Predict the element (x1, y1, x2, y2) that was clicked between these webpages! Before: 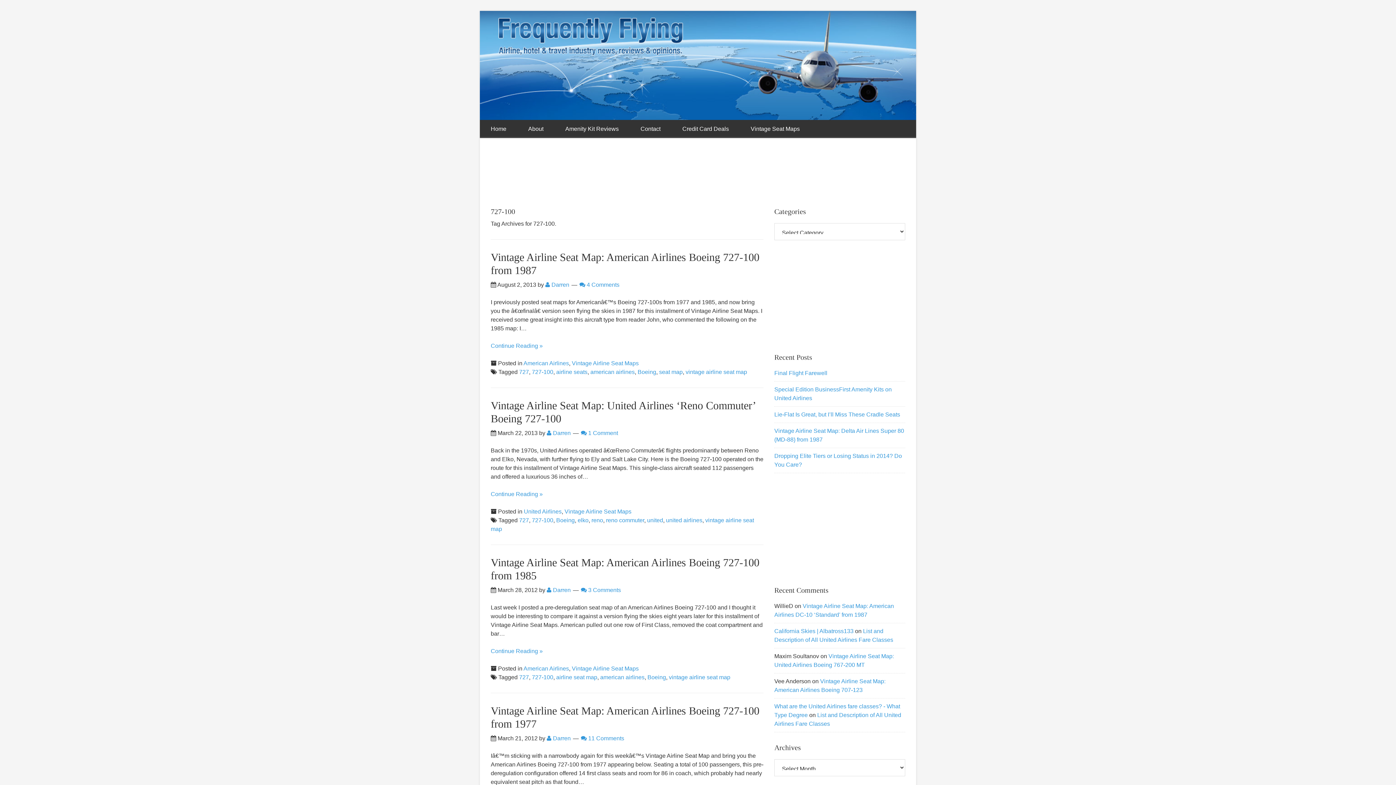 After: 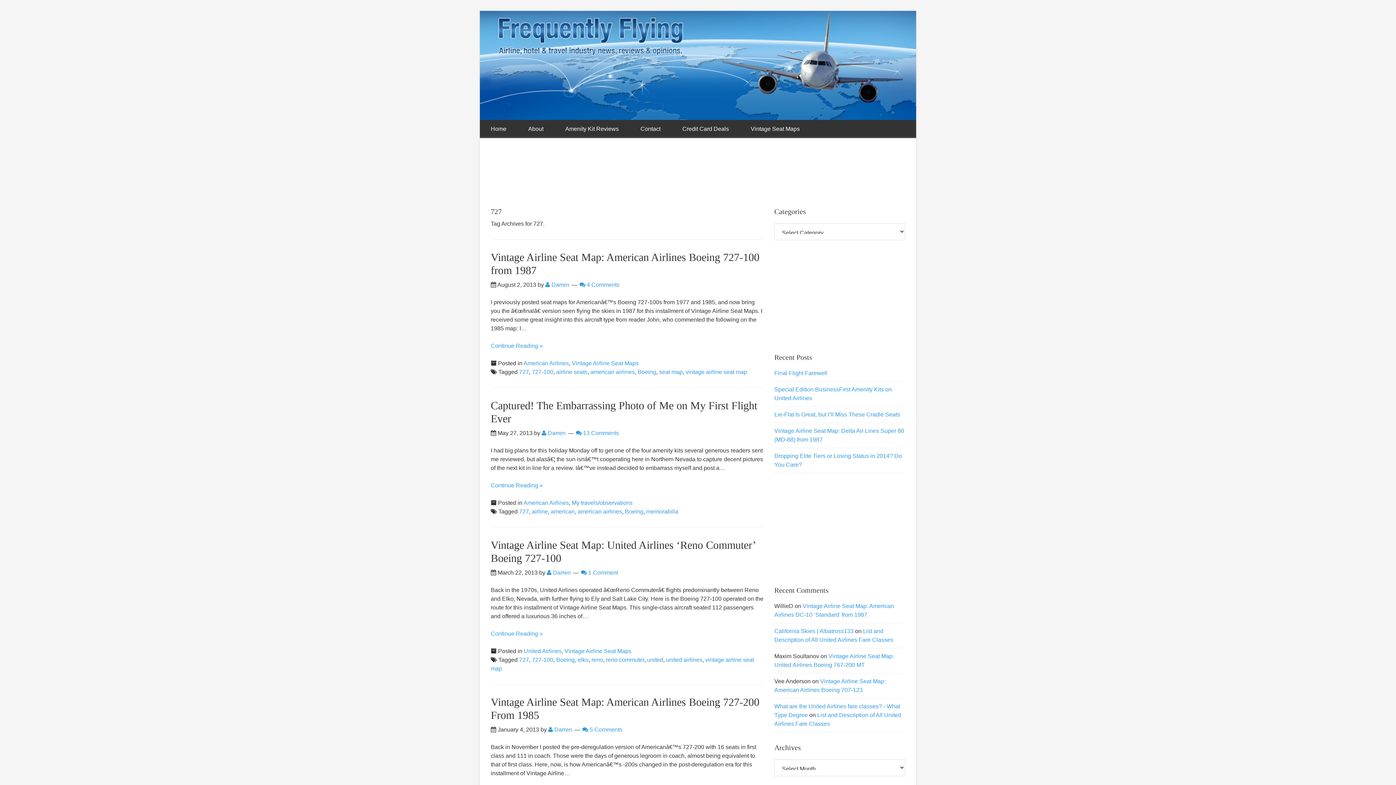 Action: label: 727 bbox: (519, 517, 529, 523)